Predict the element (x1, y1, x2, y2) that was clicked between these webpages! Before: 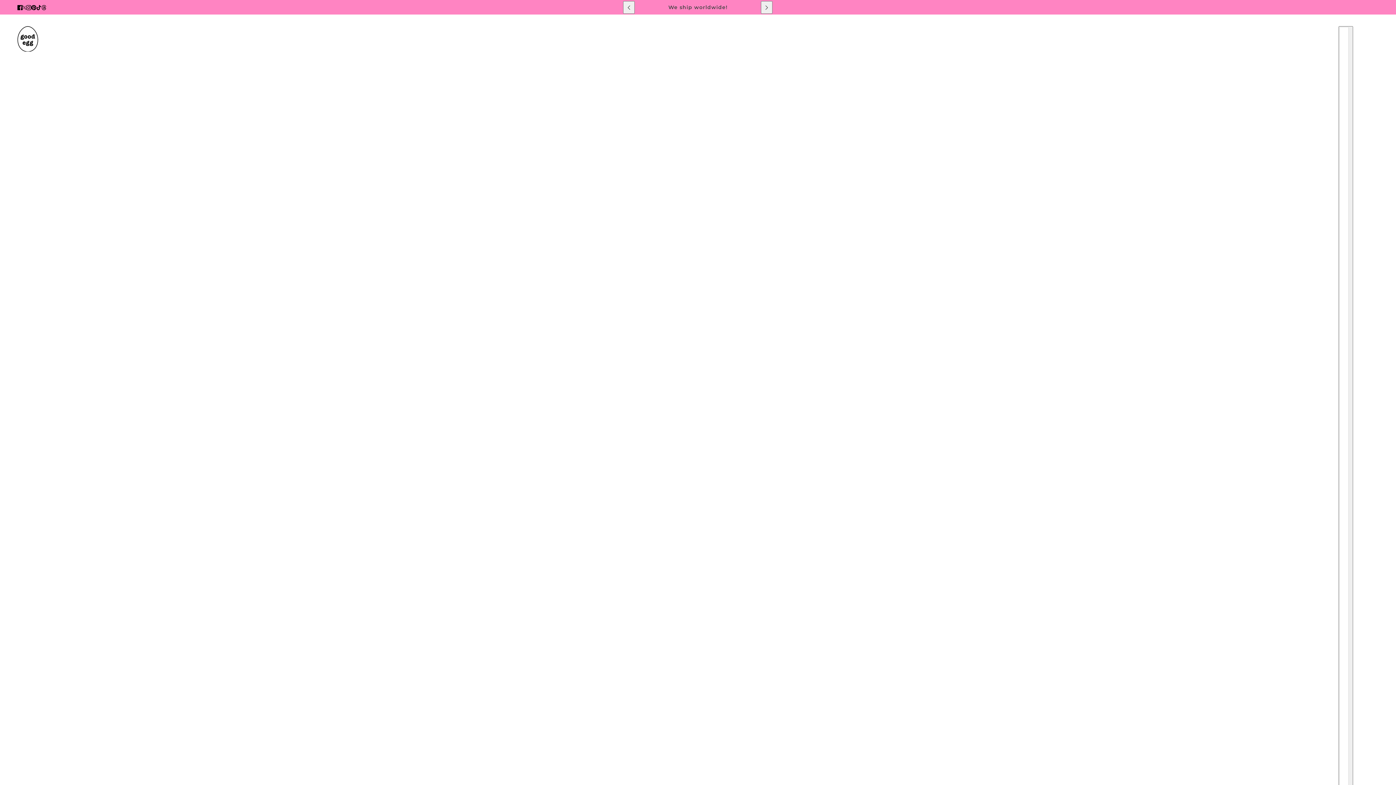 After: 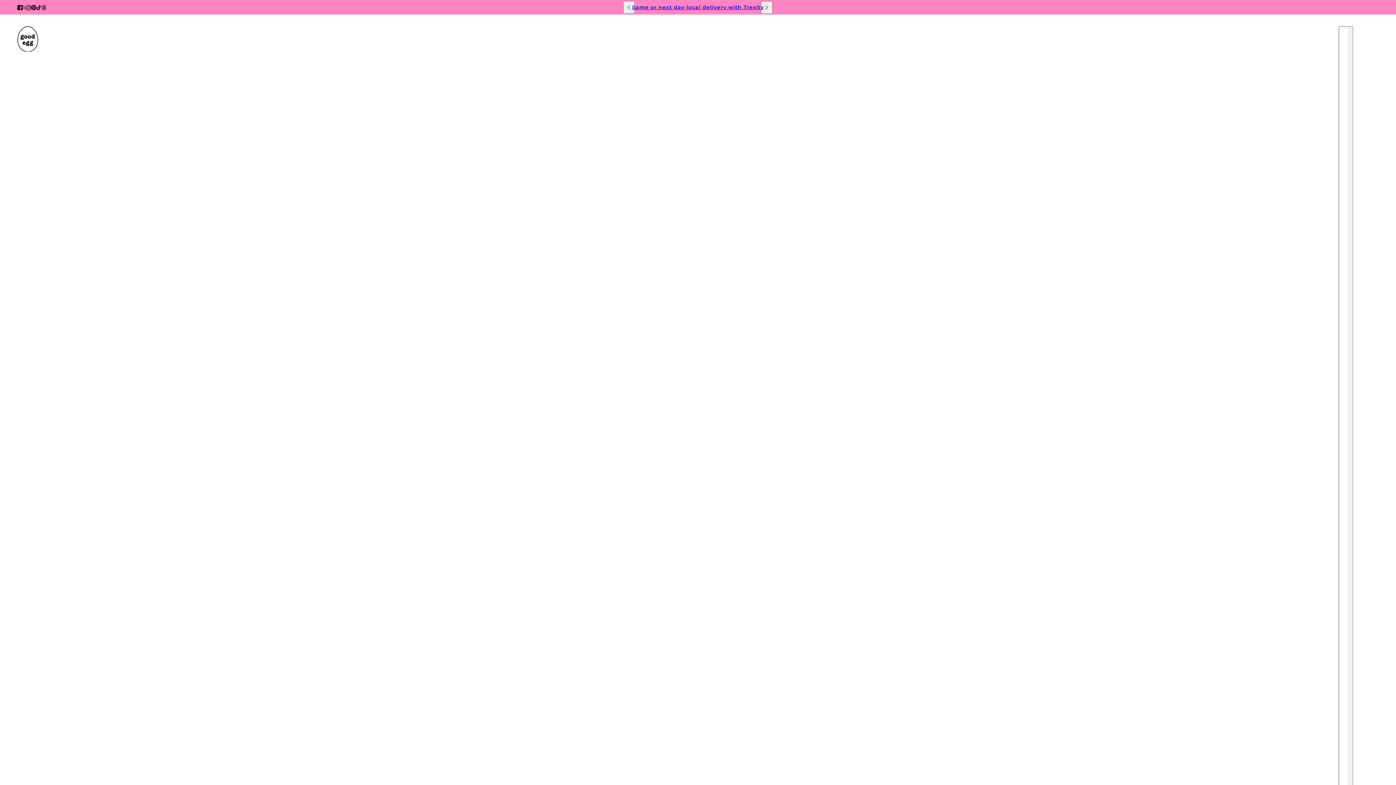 Action: label: threads bbox: (38, 0, 49, 14)